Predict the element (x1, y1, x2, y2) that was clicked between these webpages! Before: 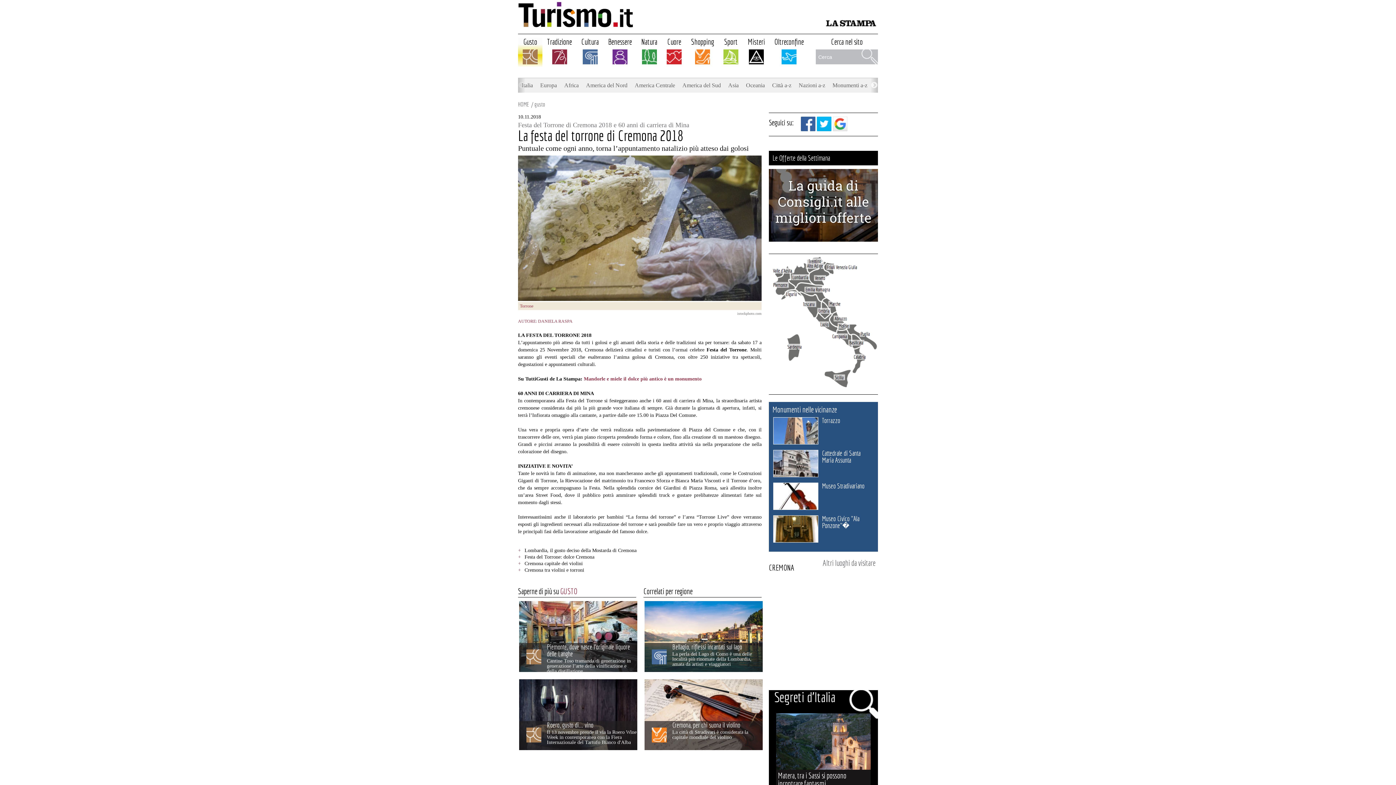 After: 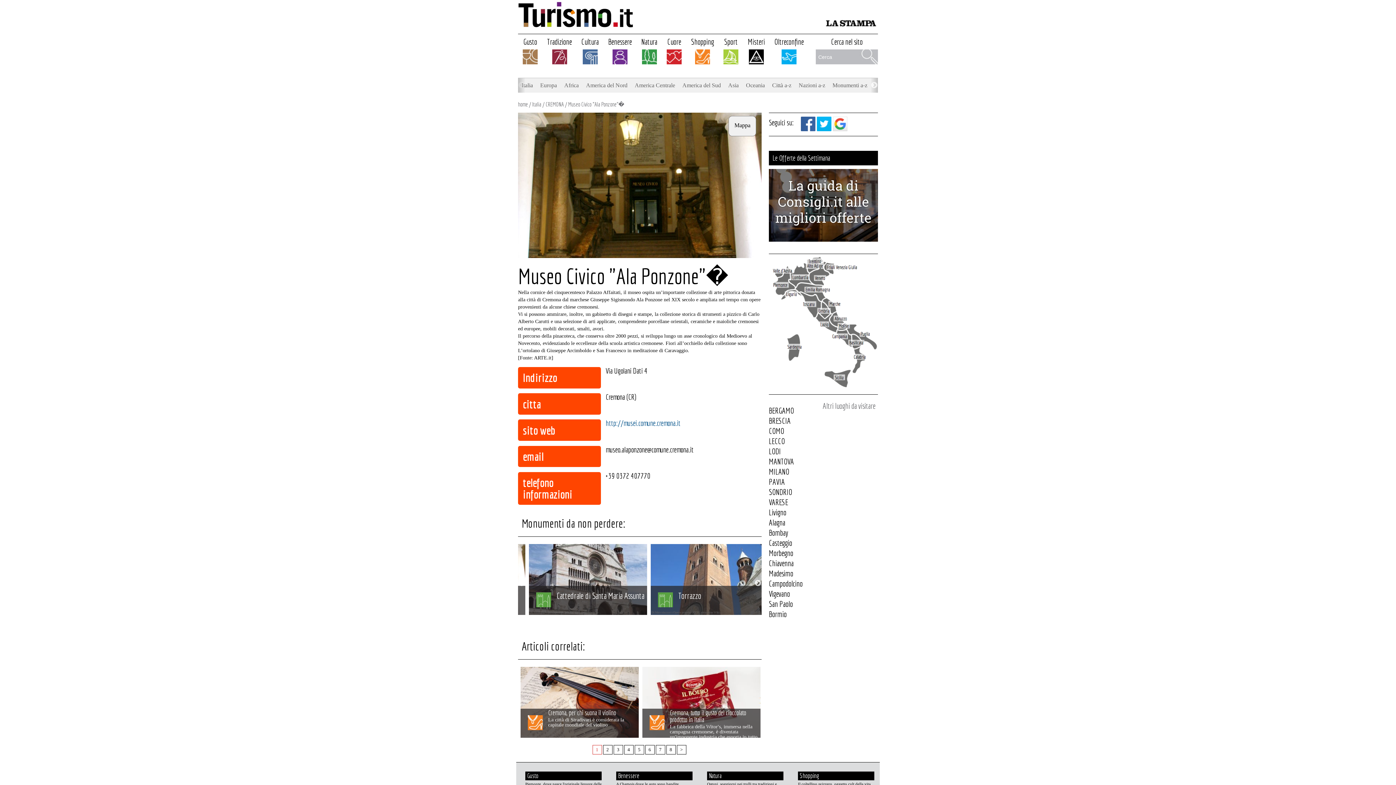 Action: label: Museo Civico "Ala Ponzone"� bbox: (822, 514, 859, 529)